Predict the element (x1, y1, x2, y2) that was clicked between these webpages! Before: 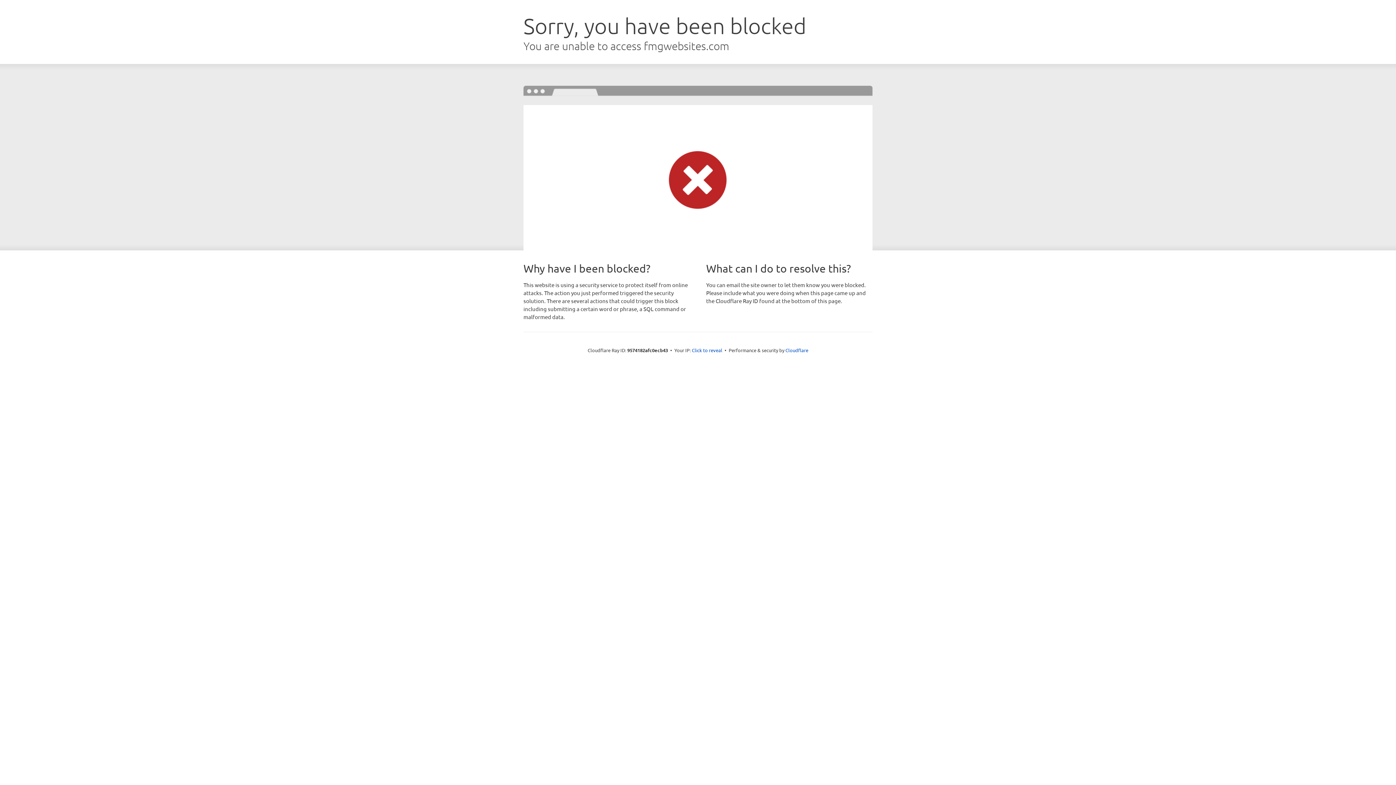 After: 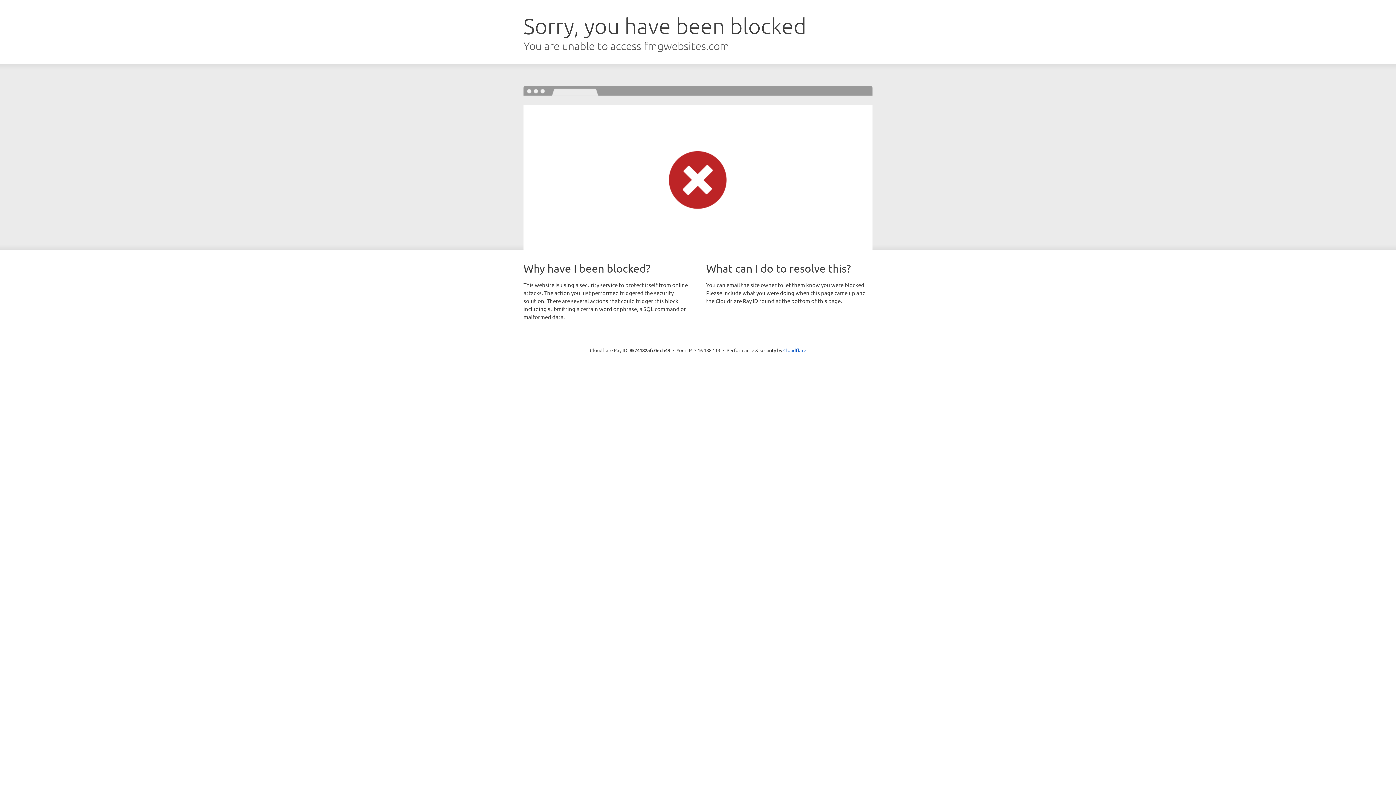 Action: bbox: (692, 346, 722, 353) label: Click to reveal